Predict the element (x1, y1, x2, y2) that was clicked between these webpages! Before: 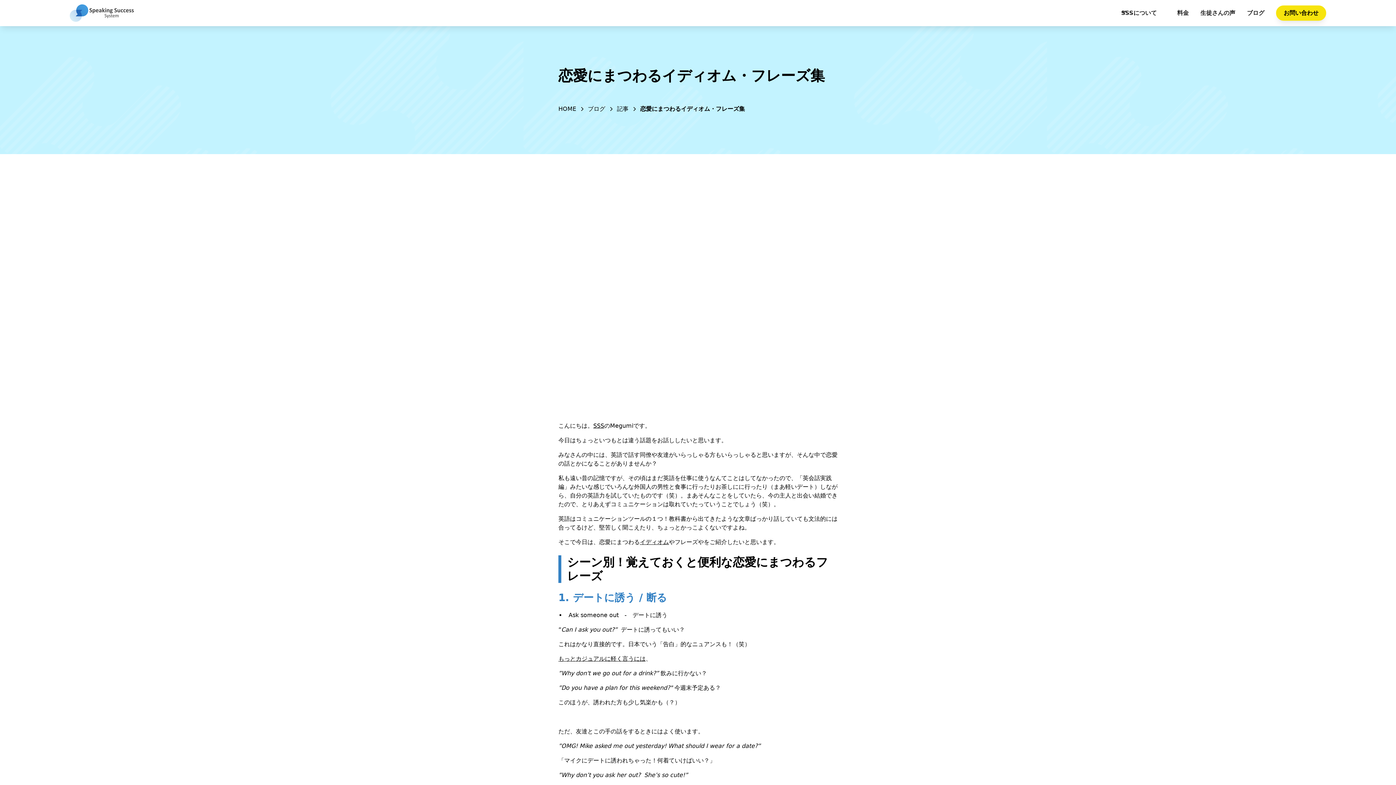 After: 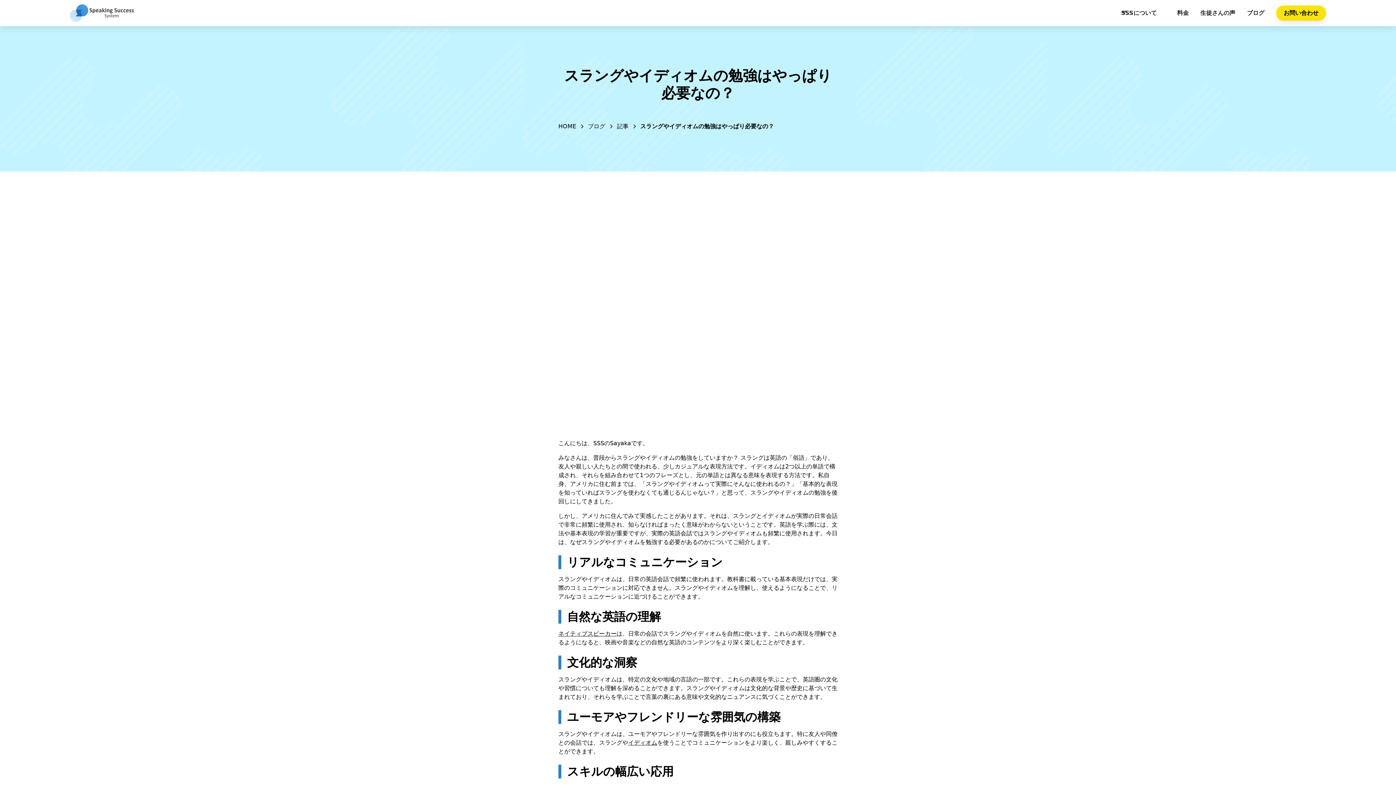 Action: label: イディオム bbox: (640, 538, 669, 545)